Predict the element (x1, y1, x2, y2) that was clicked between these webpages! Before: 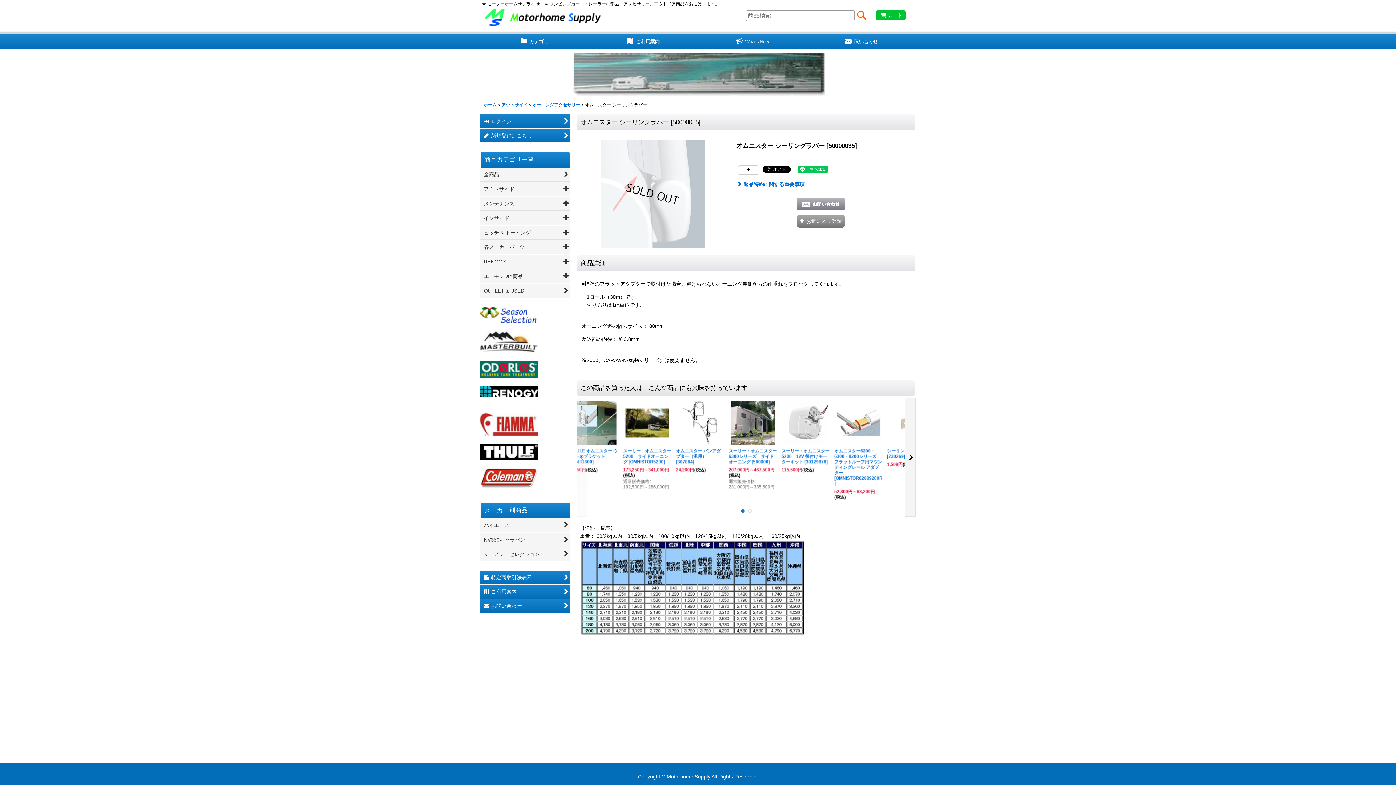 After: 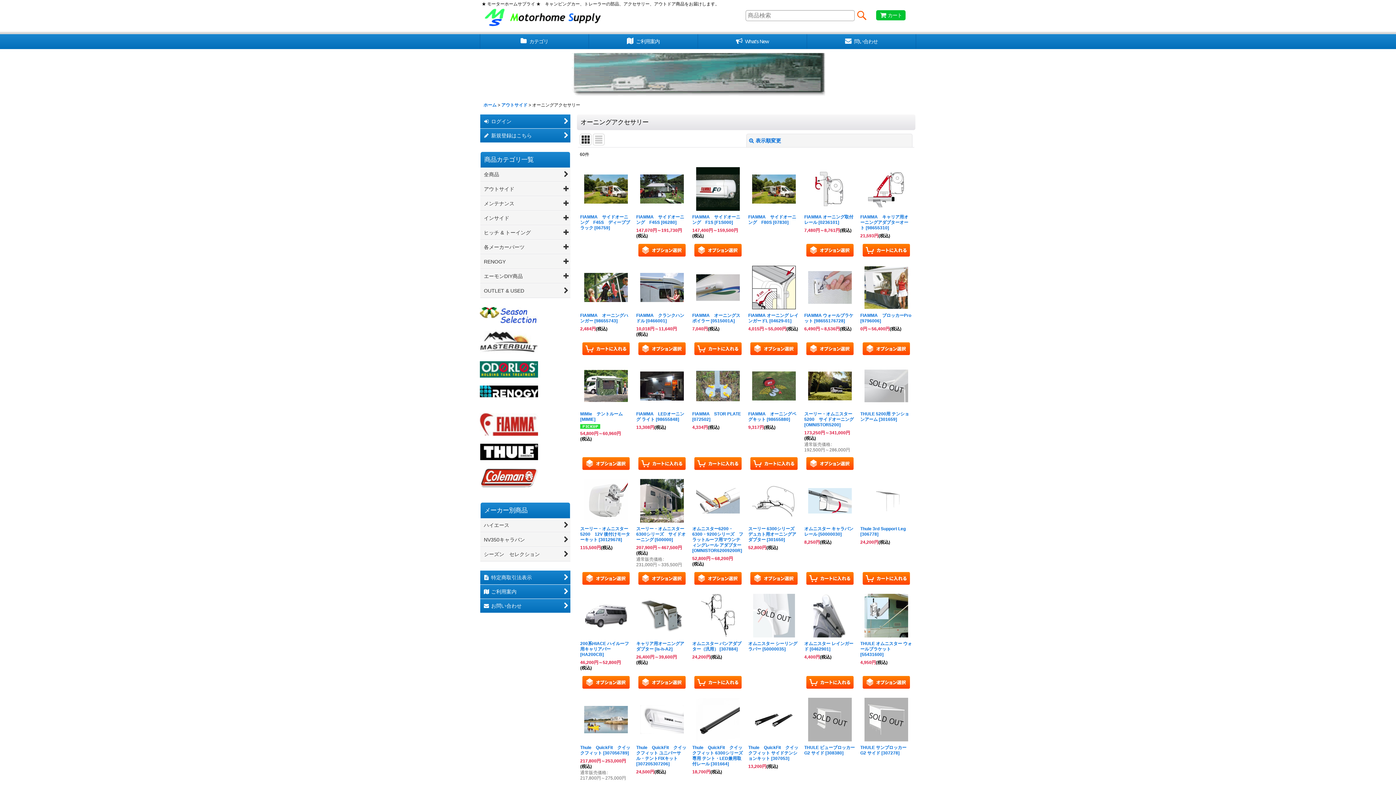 Action: bbox: (532, 102, 580, 107) label: オーニングアクセサリー